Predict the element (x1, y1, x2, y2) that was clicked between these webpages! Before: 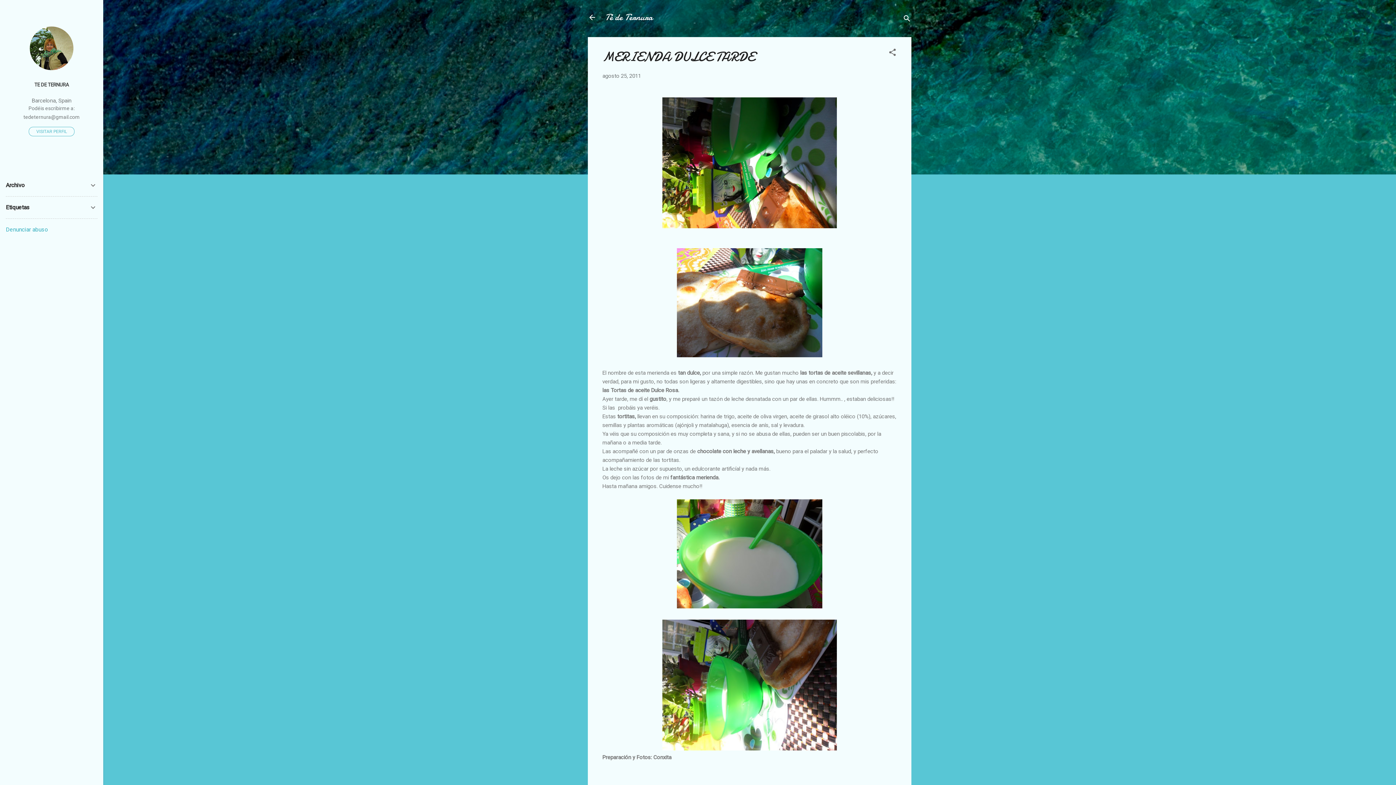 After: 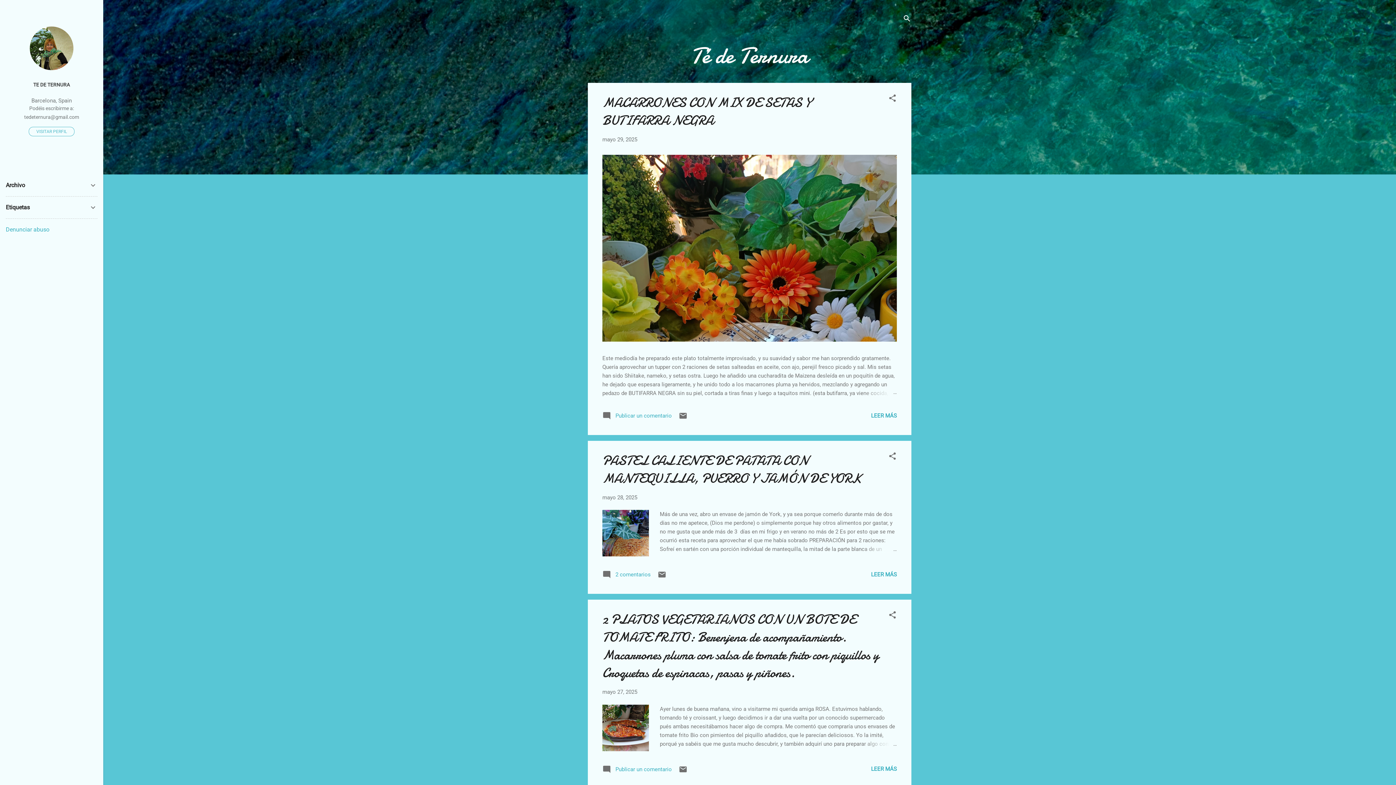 Action: bbox: (588, 13, 596, 23)